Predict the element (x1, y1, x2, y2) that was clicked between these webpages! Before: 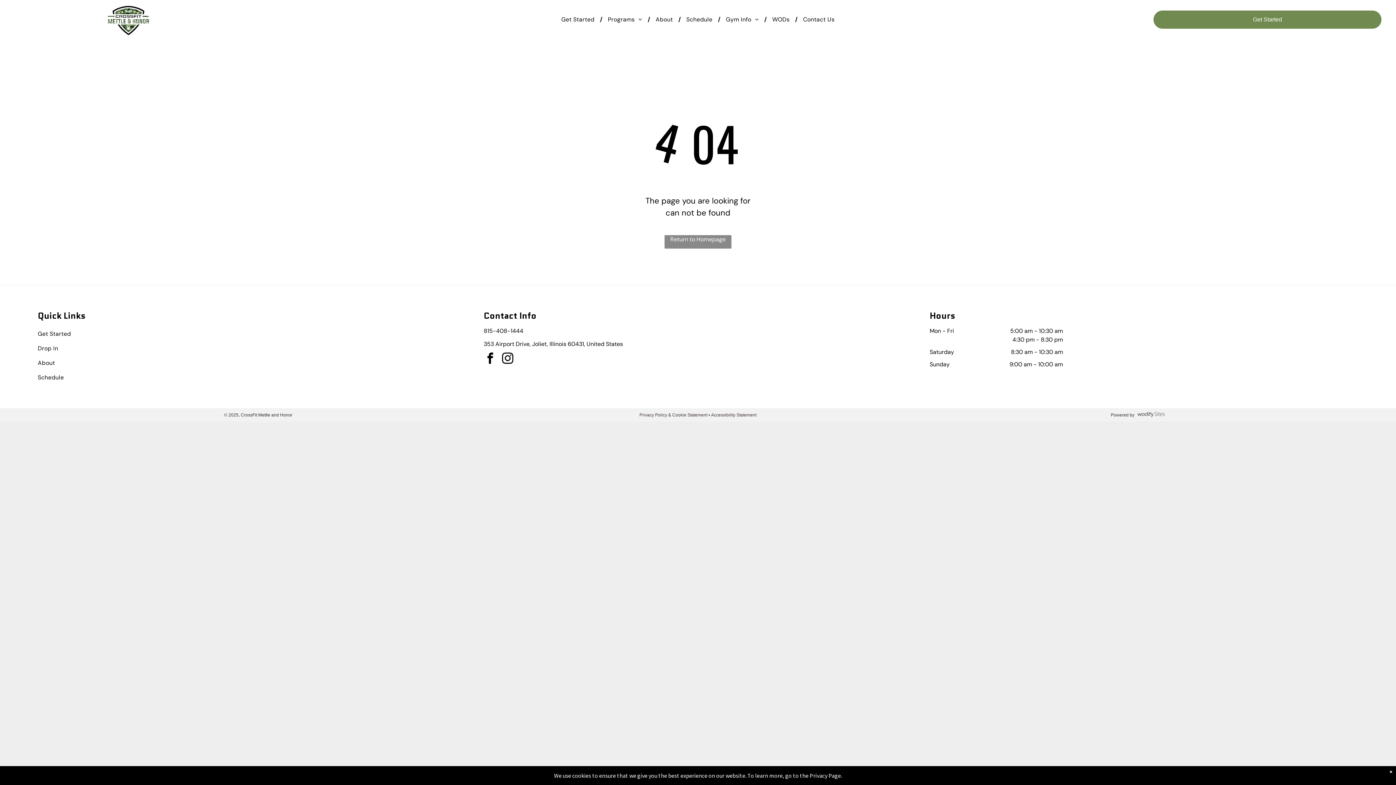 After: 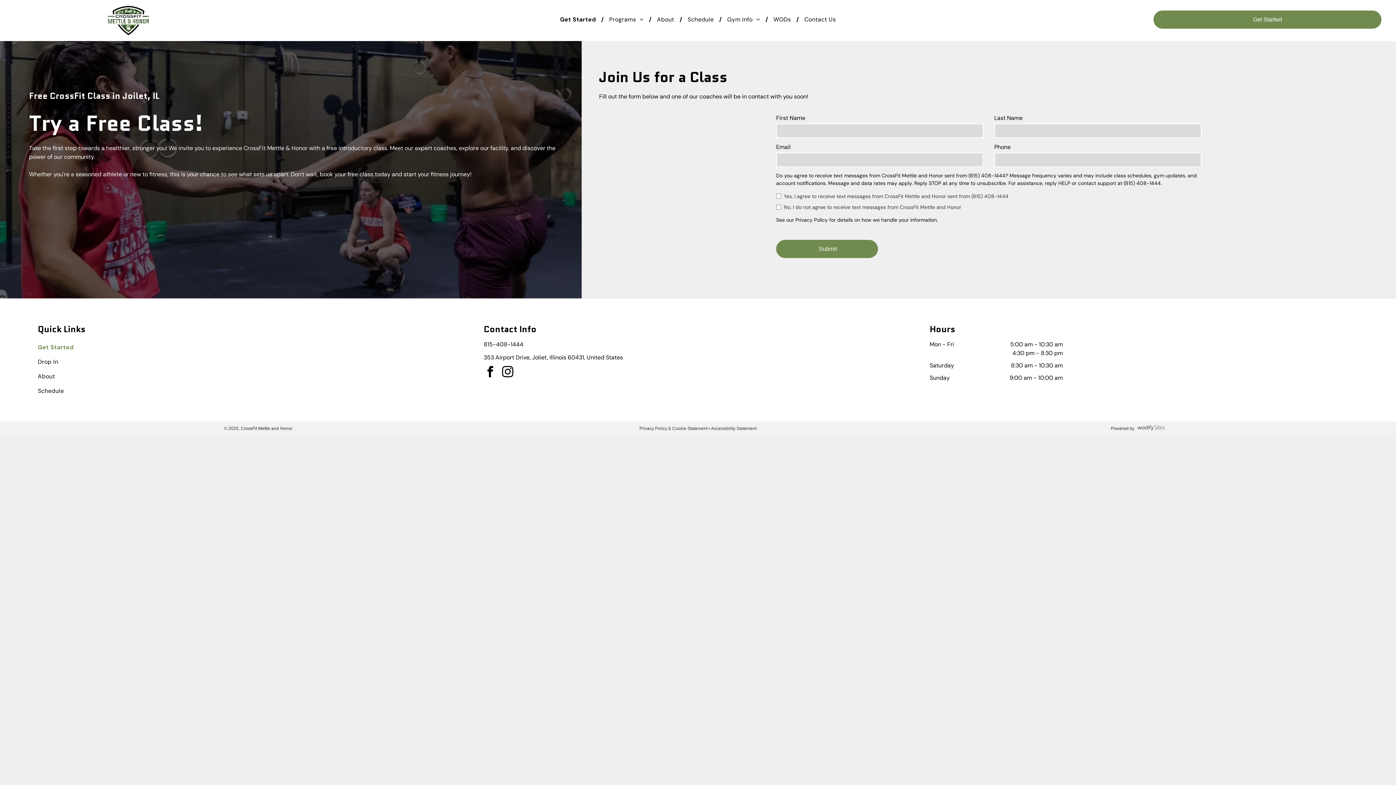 Action: label: Get Started bbox: (556, 15, 600, 24)